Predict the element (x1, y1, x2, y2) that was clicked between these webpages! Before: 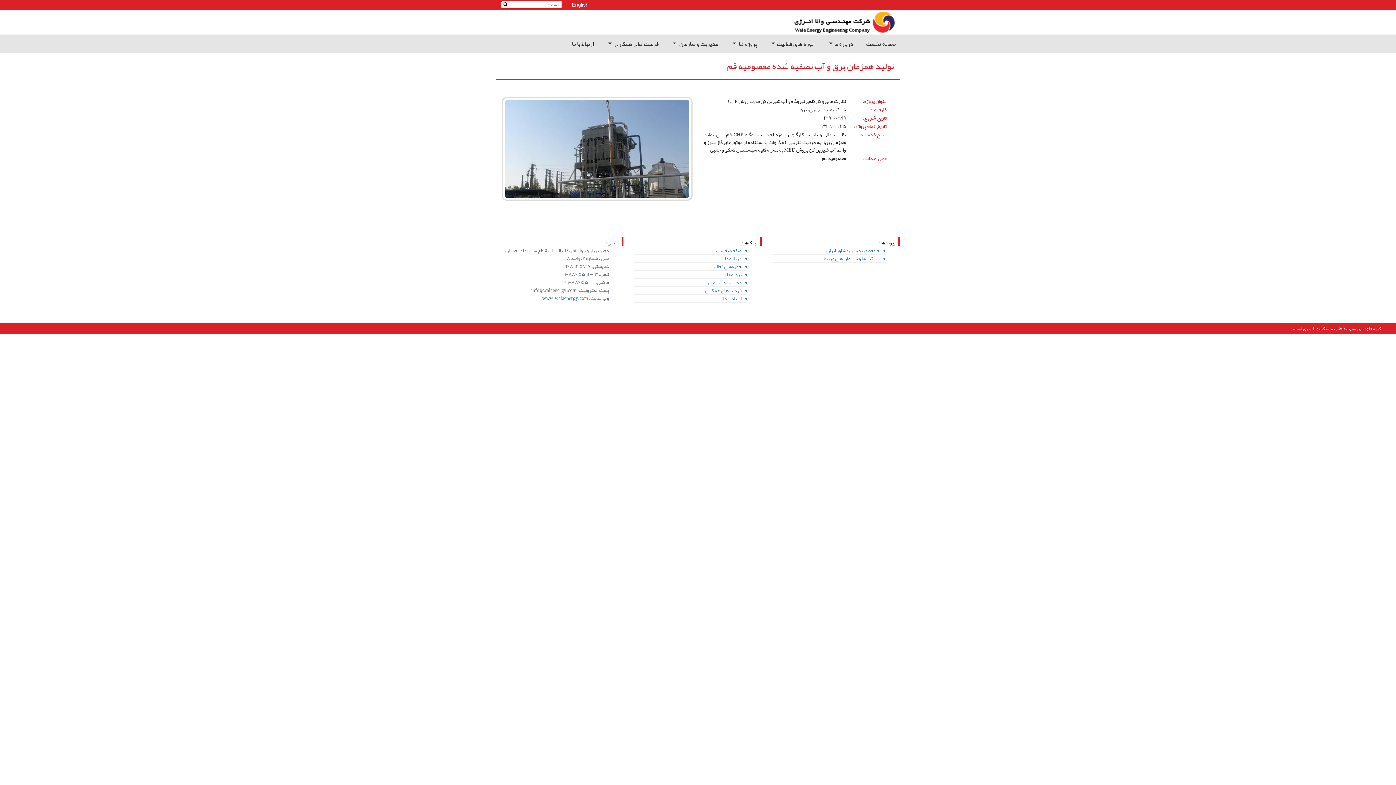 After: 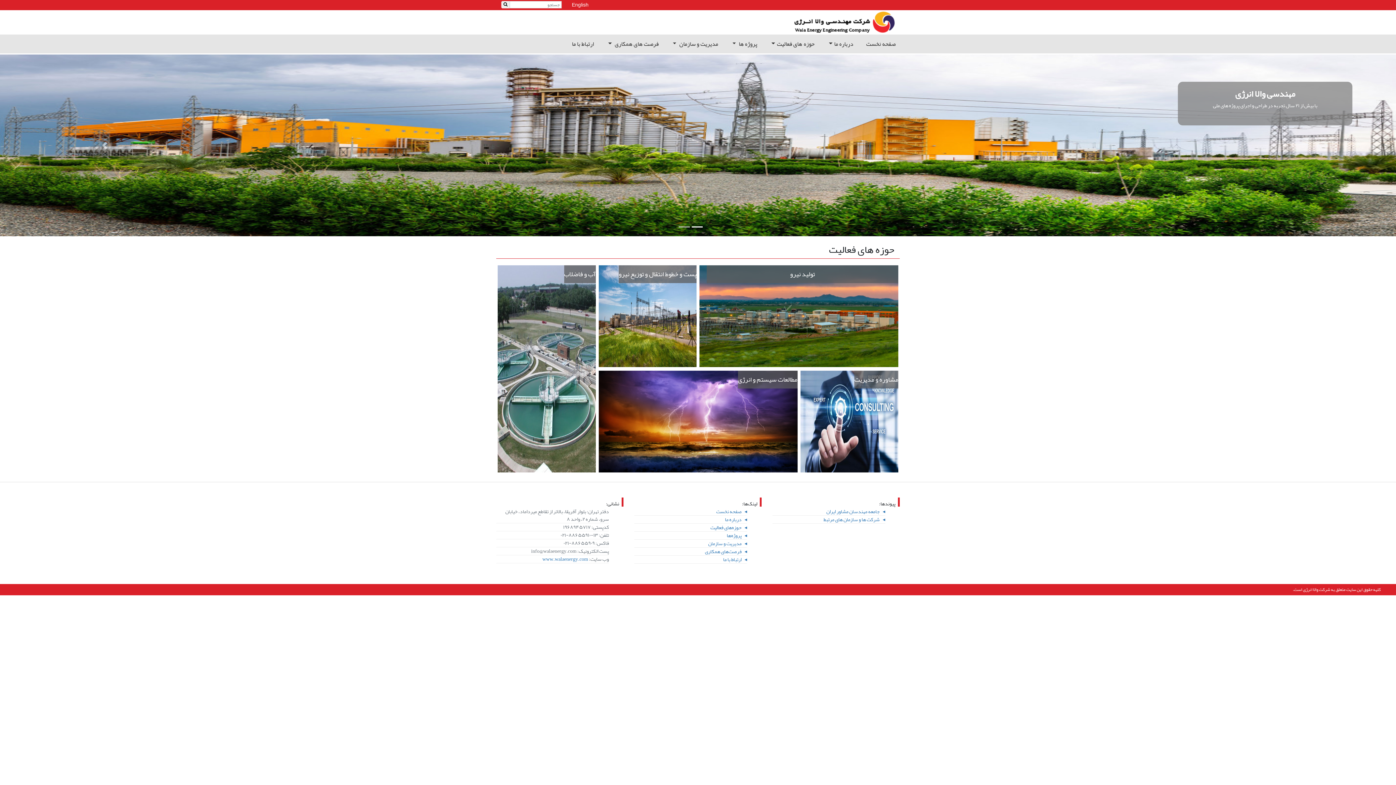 Action: label: www.walaenergy.com bbox: (542, 293, 588, 303)